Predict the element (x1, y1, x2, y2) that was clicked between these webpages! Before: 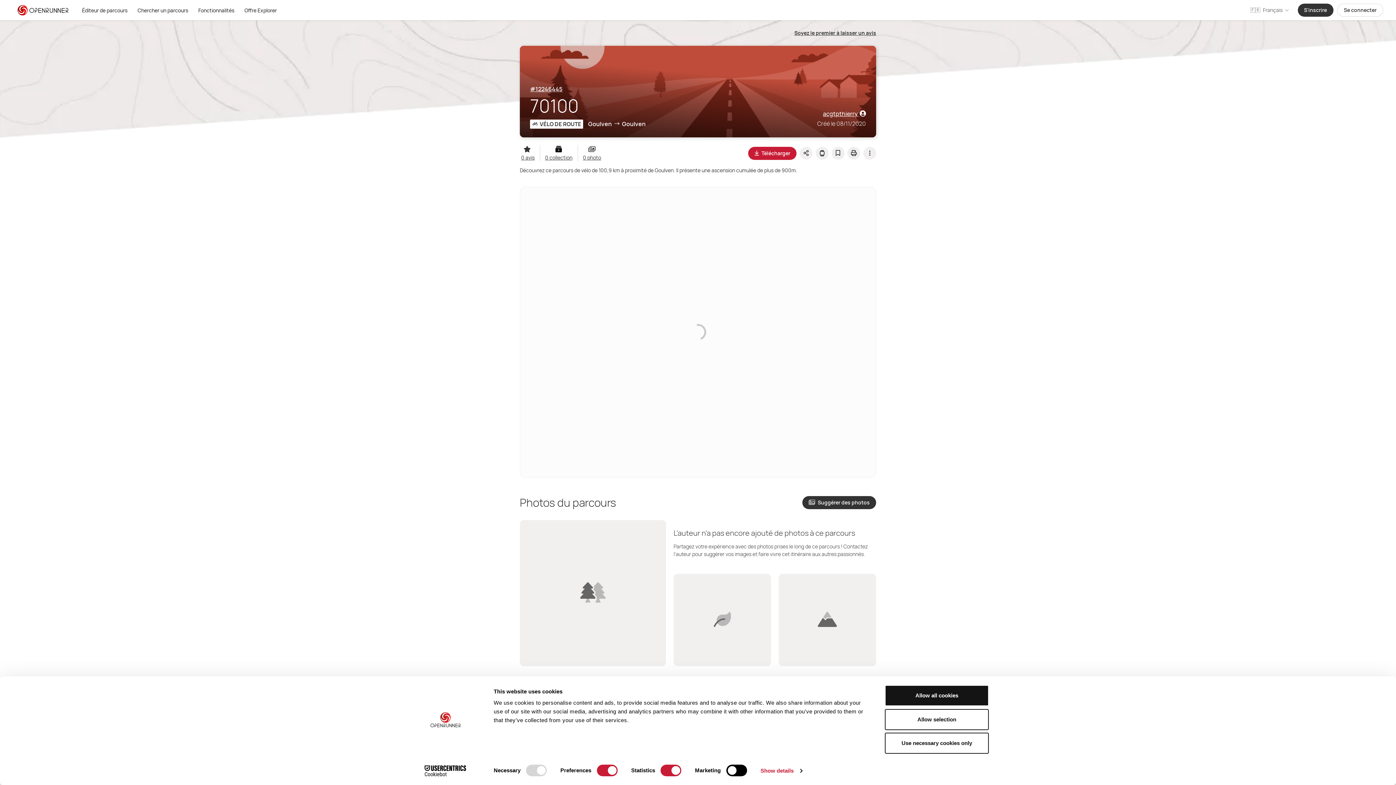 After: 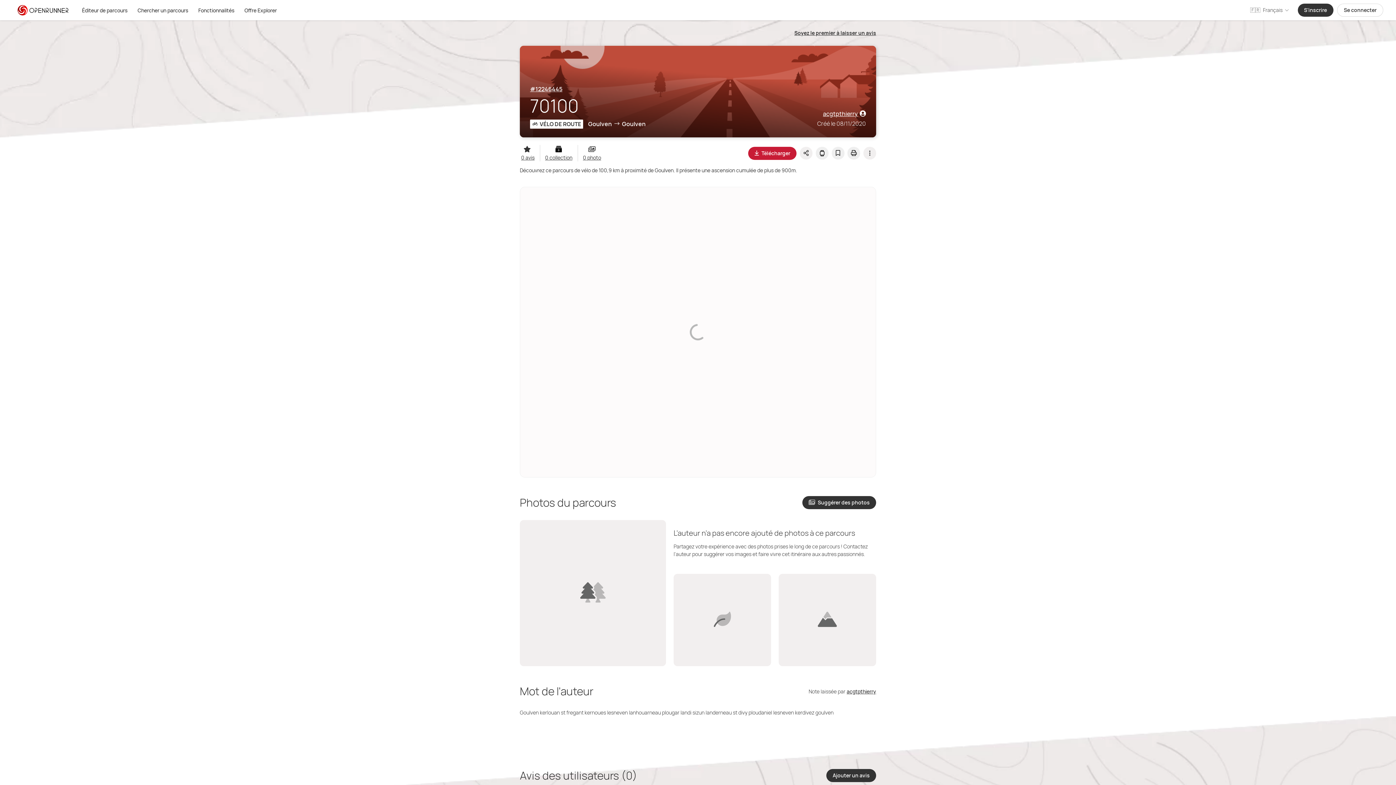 Action: label: Use necessary cookies only bbox: (885, 733, 989, 754)